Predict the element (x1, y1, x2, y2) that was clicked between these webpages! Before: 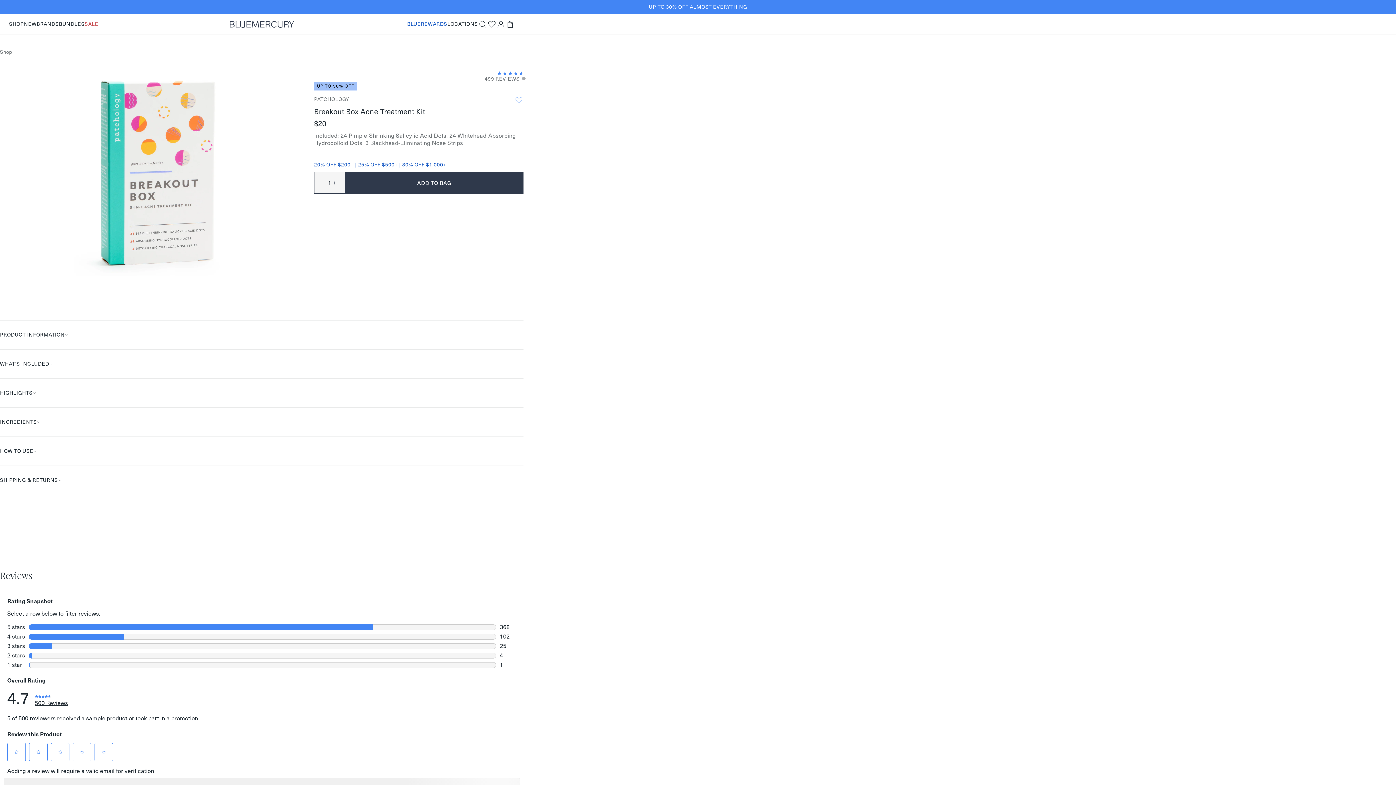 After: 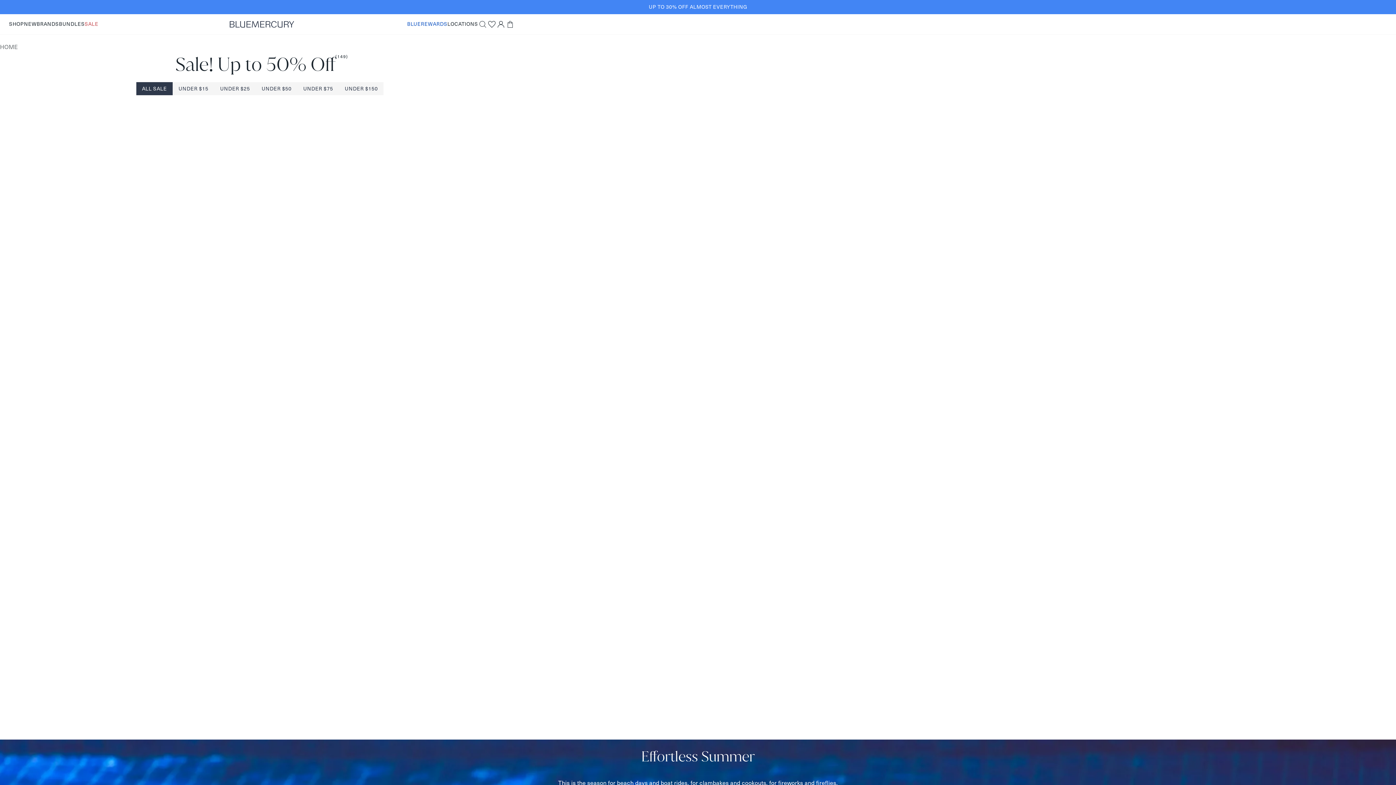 Action: label: SALE bbox: (84, 20, 98, 27)